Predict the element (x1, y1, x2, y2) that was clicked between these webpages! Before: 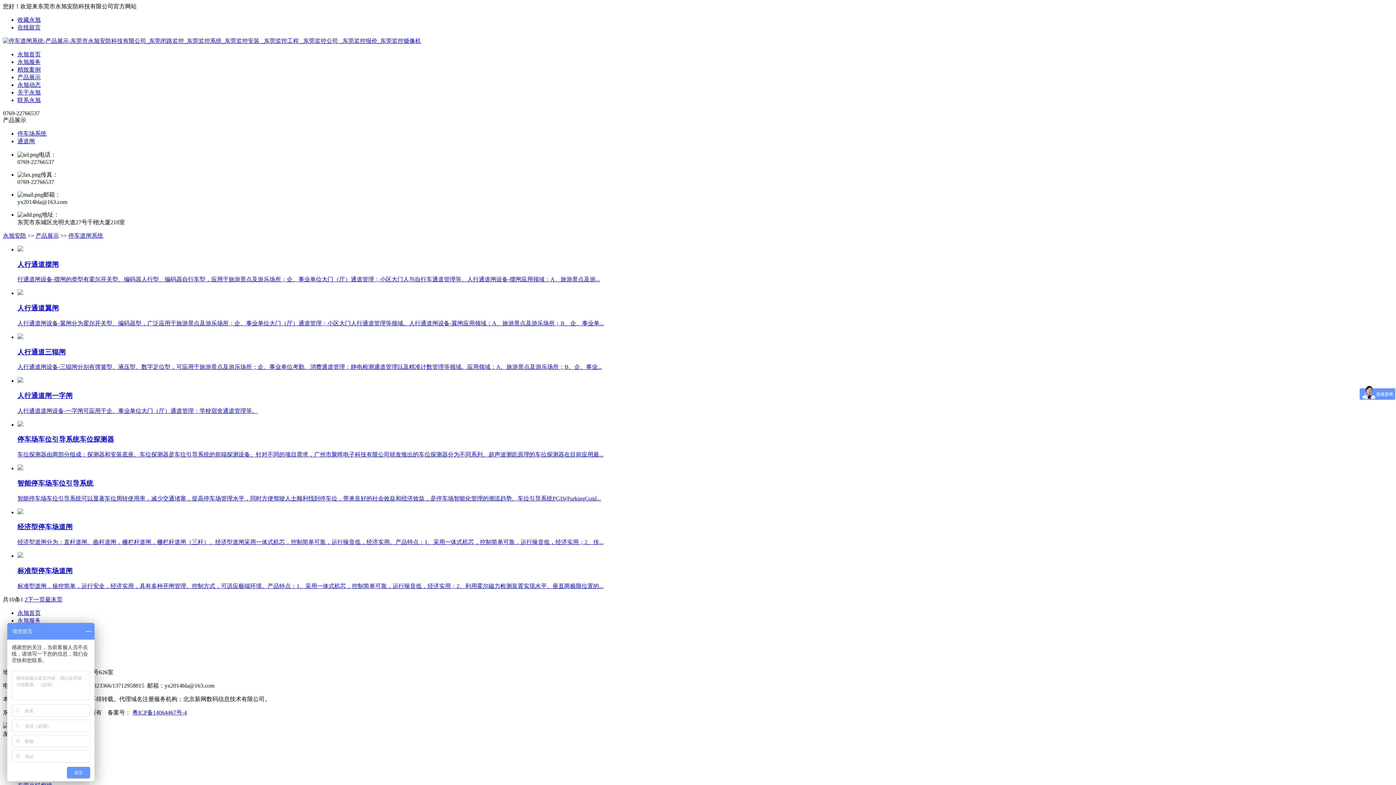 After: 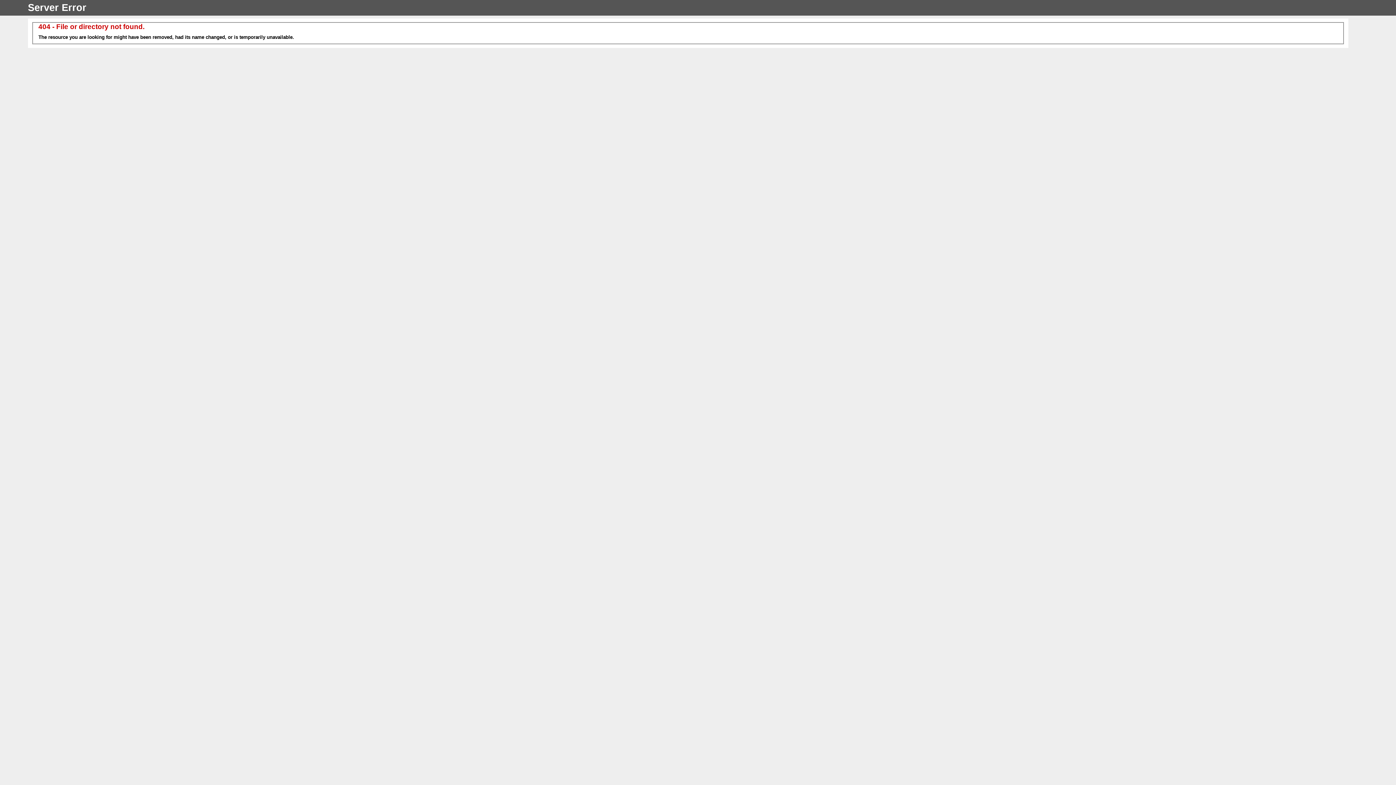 Action: bbox: (17, 583, 603, 589) label: 标准型道闸，操控简单，运行安全，经济实用，具有多种开闸管理。控制方式，可适应极端环境。产品特点：1、采用一体式机芯，控制简单可靠，运行噪音低，经济实用；2、利用霍尔磁力检测装置实现水平、垂直两极限位置的...